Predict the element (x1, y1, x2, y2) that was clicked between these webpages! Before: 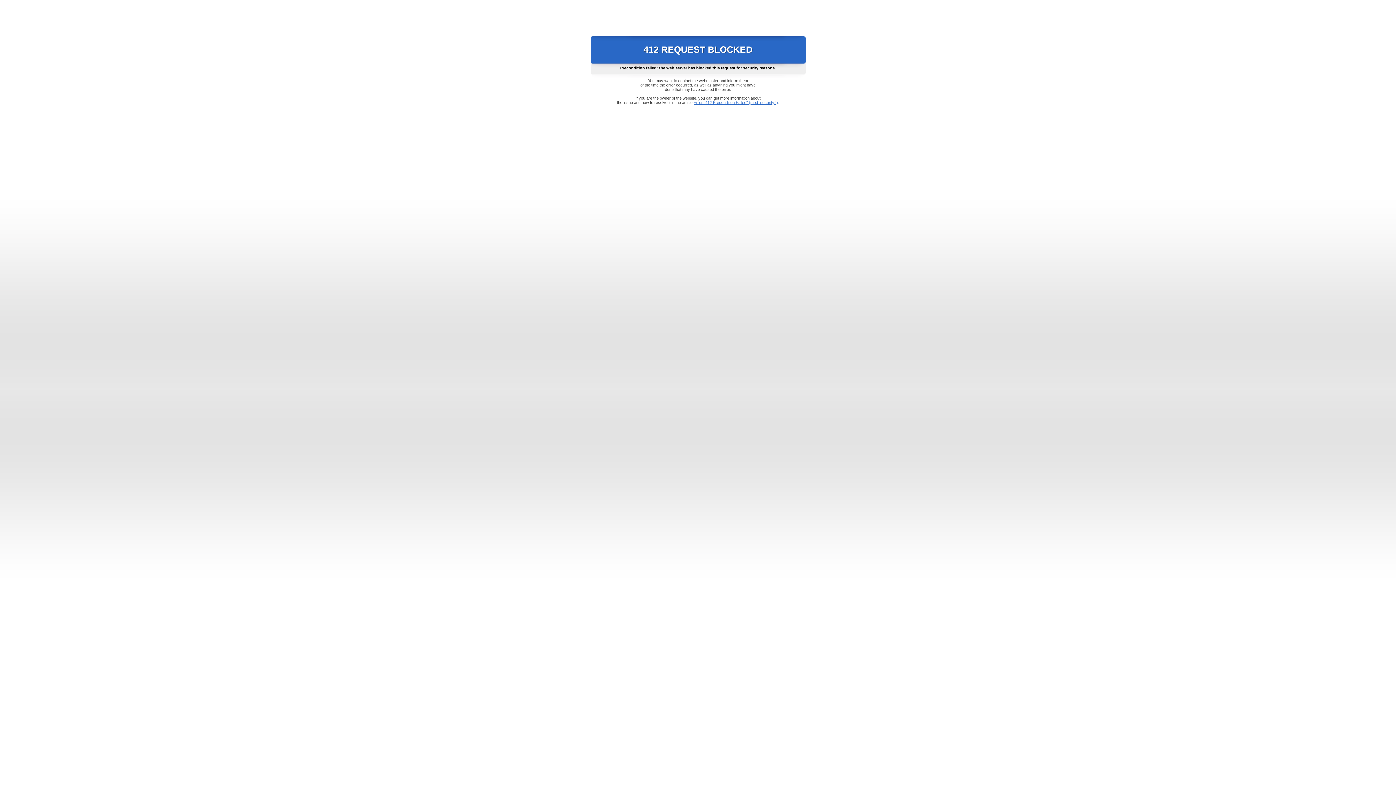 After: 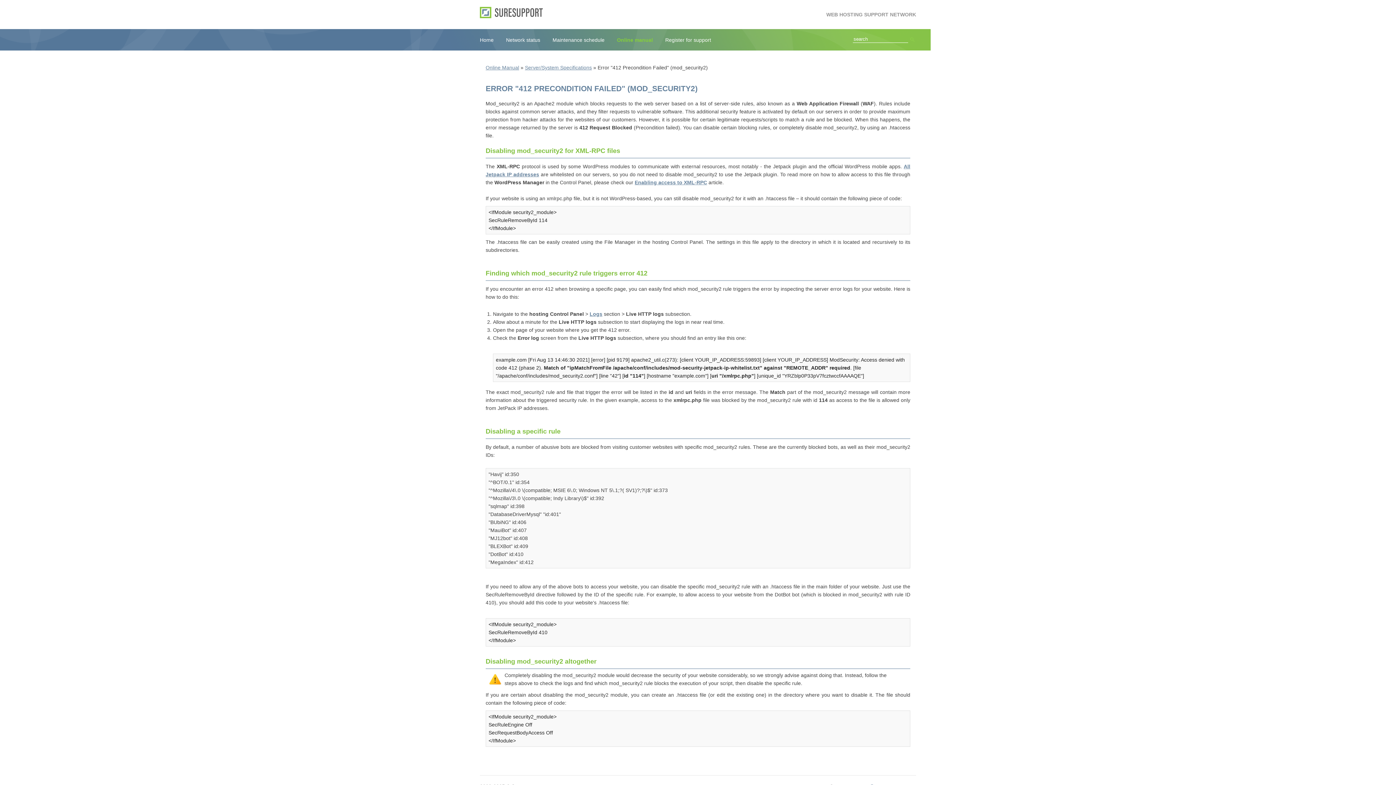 Action: bbox: (693, 100, 778, 104) label: Error "412 Precondition Failed" (mod_security2)